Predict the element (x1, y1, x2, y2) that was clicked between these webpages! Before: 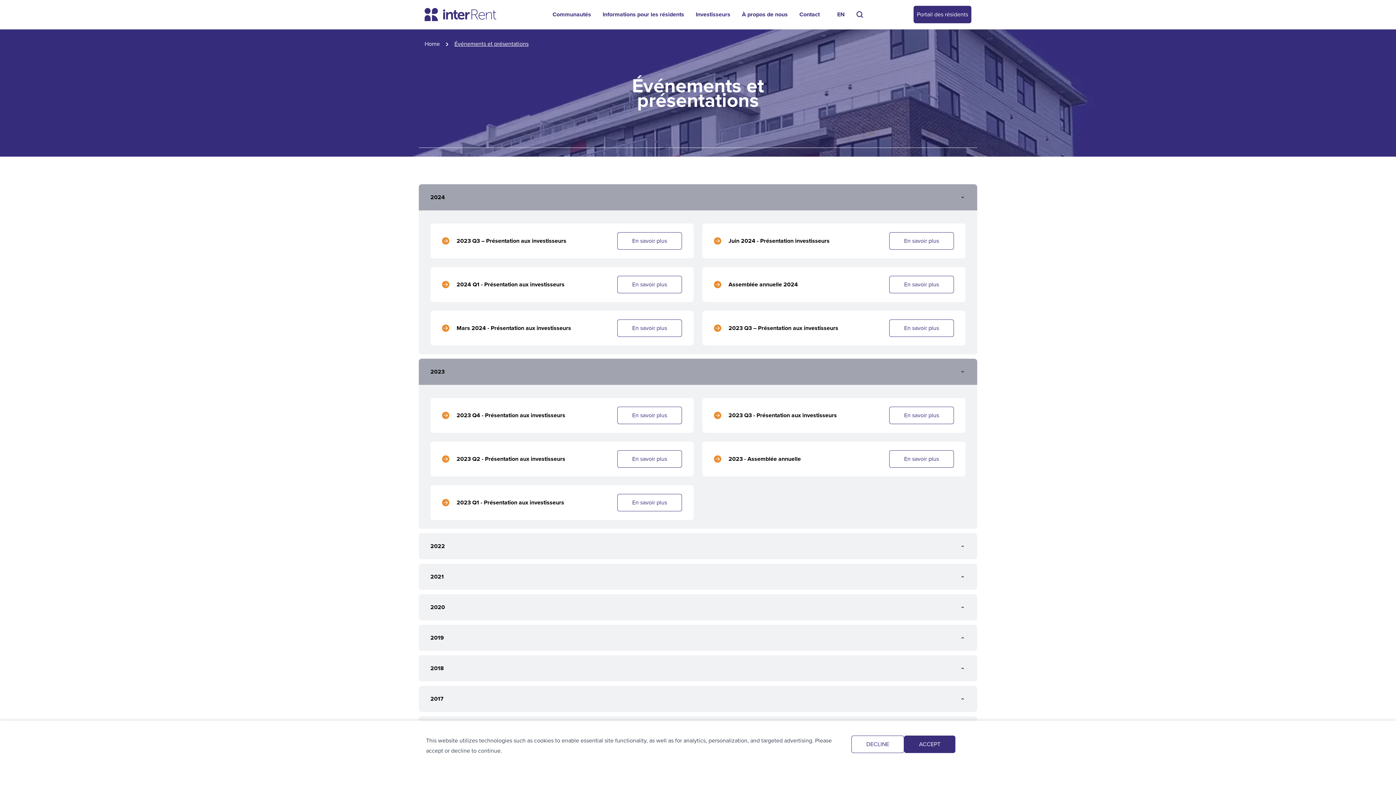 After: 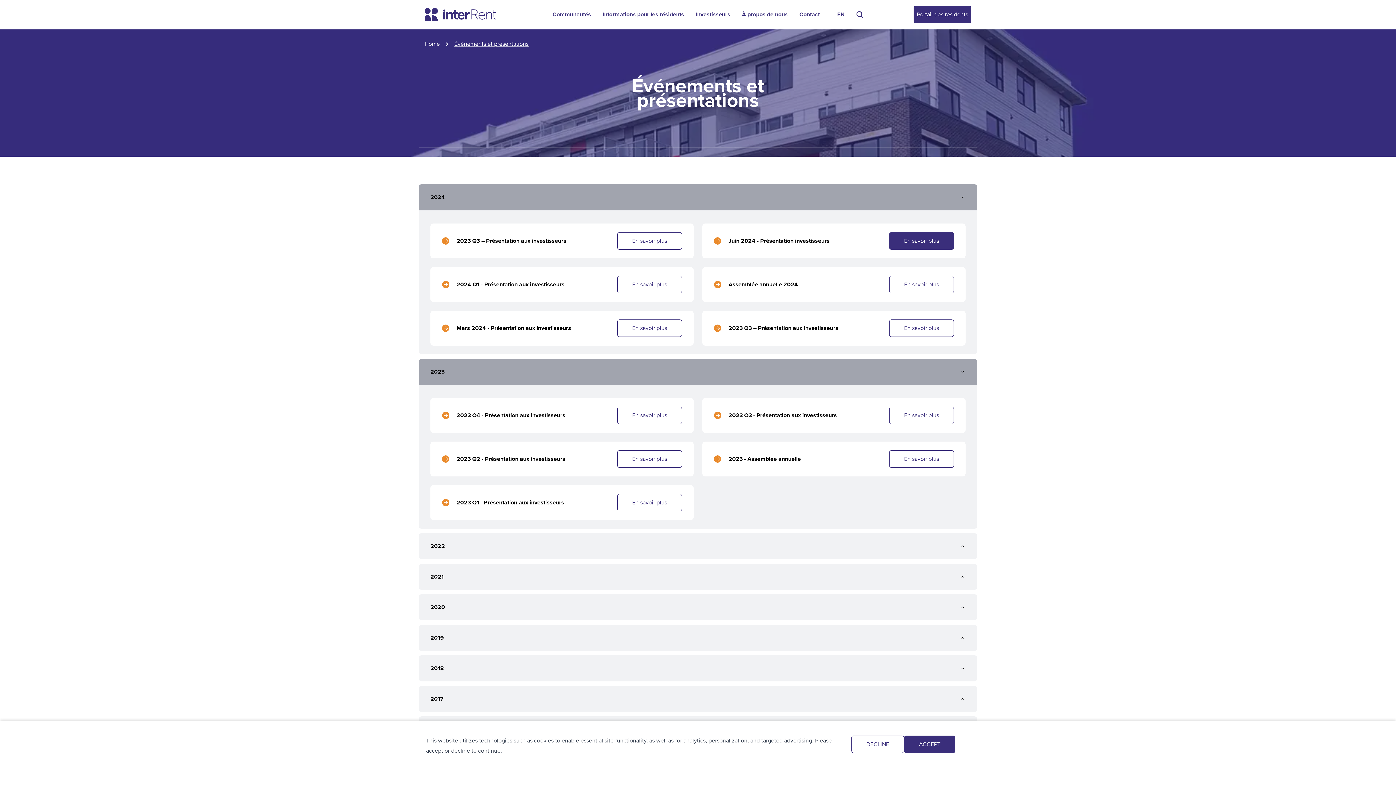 Action: label: En savoir plus bbox: (889, 232, 954, 249)